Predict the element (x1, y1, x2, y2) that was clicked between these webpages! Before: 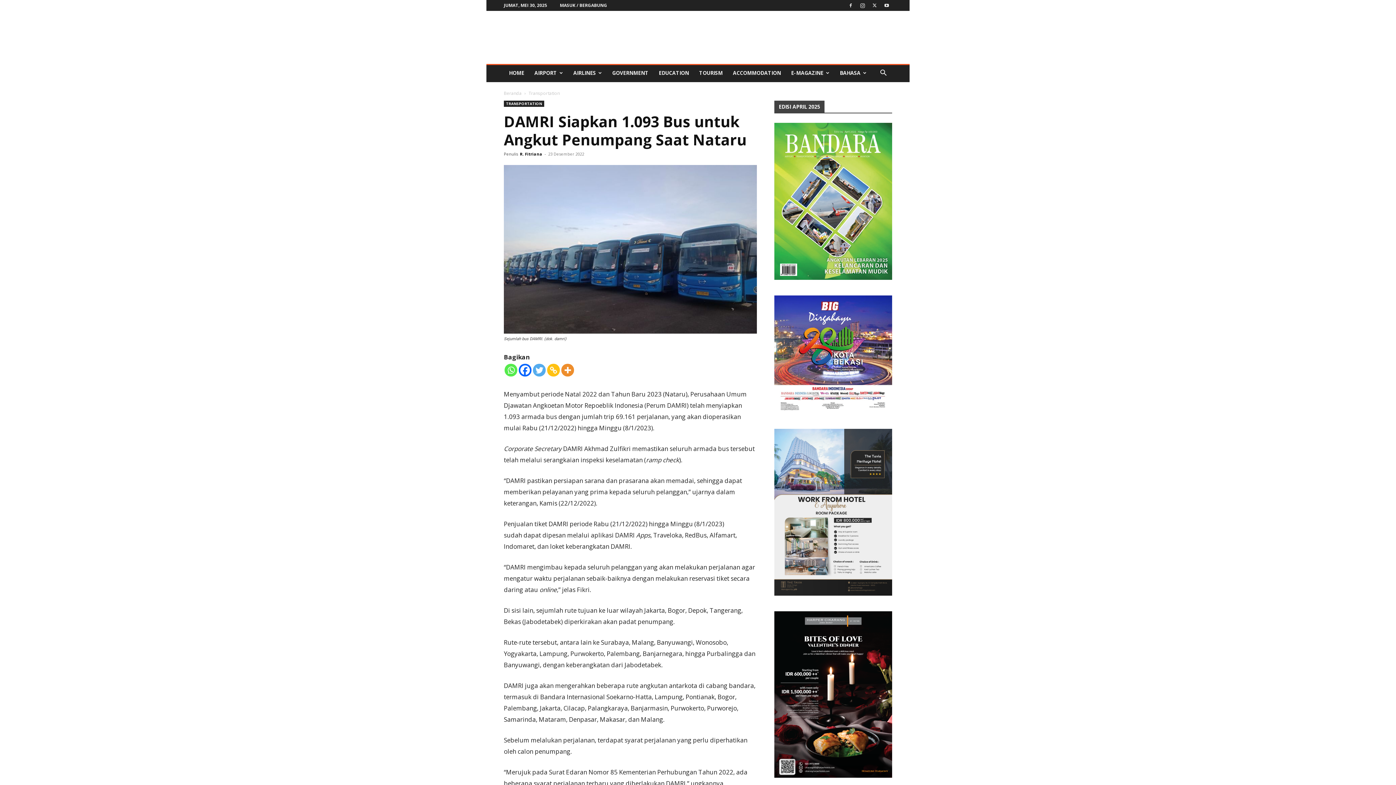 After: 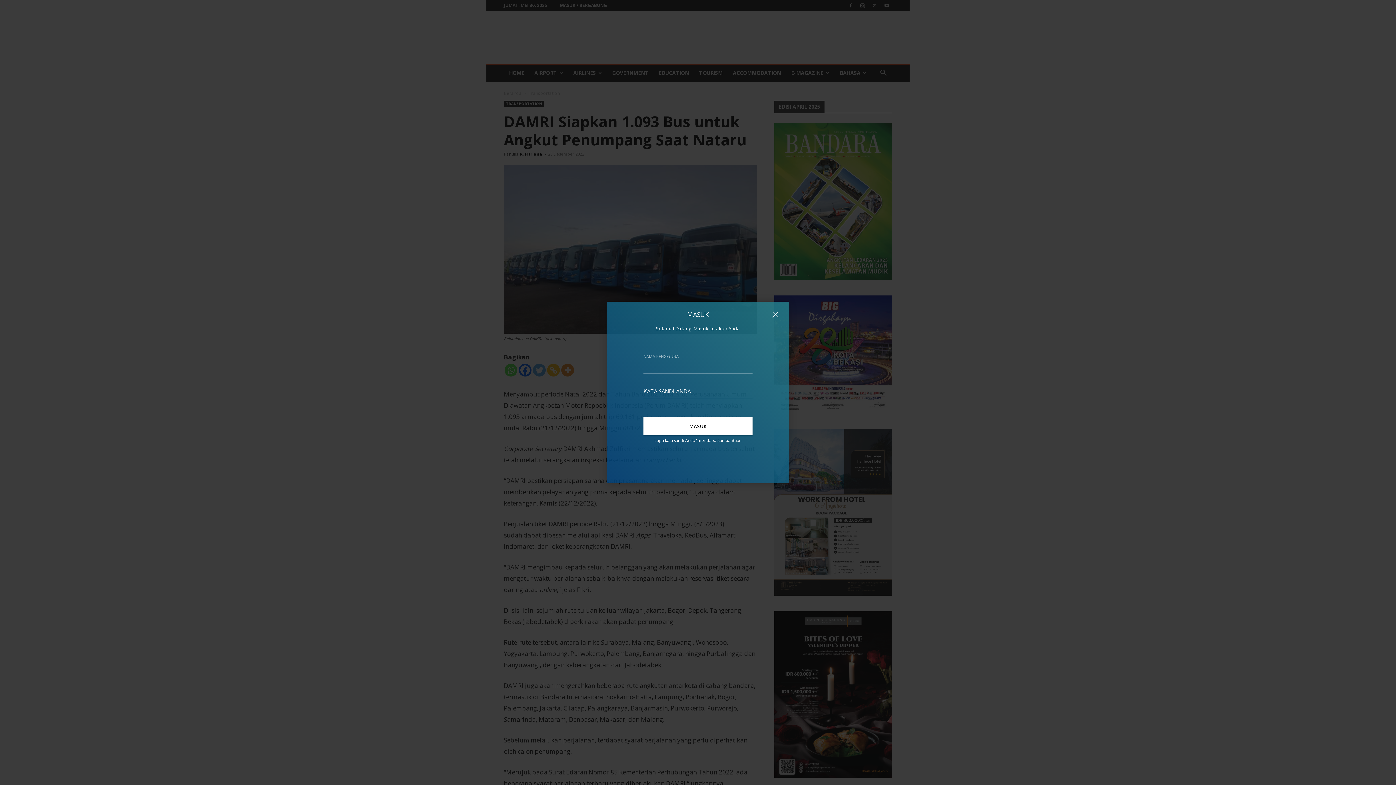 Action: bbox: (560, 2, 607, 8) label: MASUK / BERGABUNG